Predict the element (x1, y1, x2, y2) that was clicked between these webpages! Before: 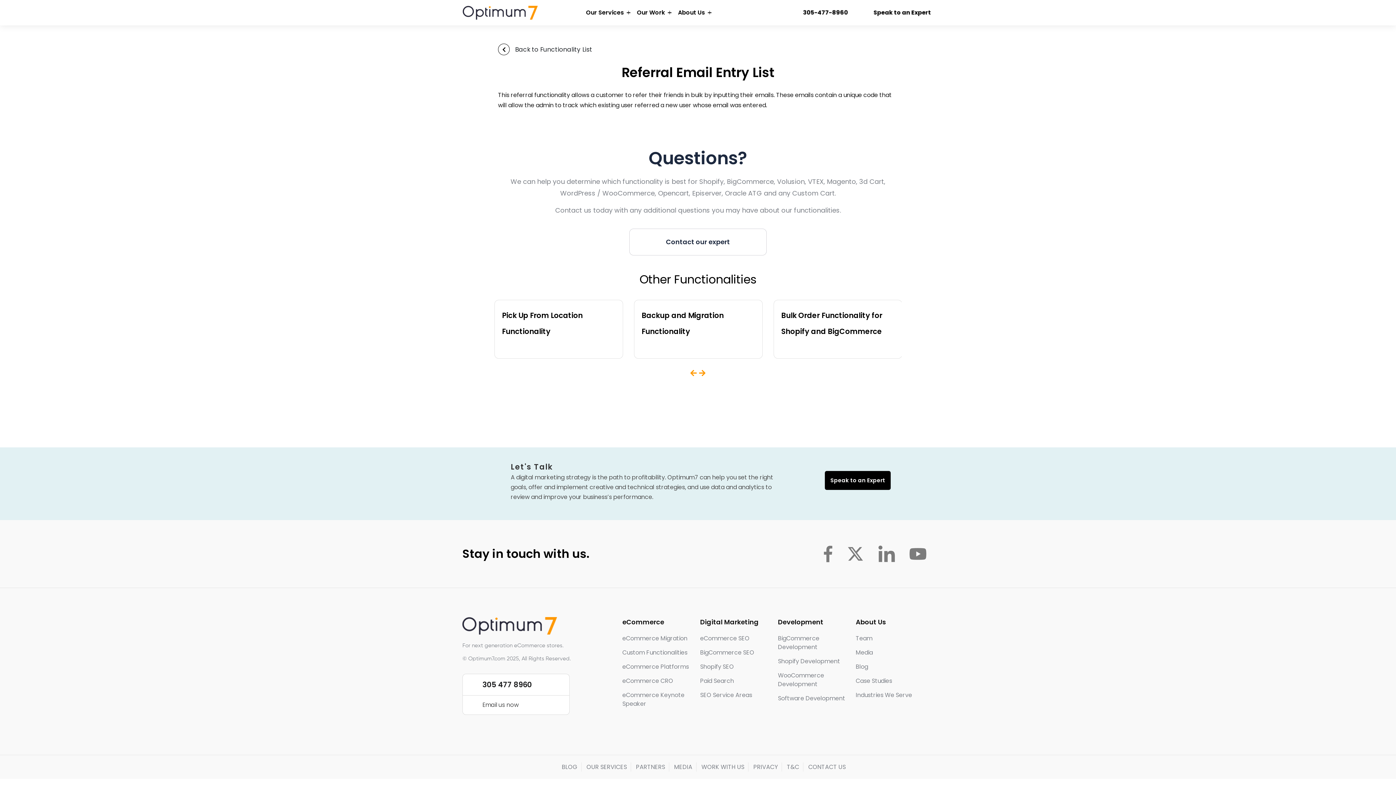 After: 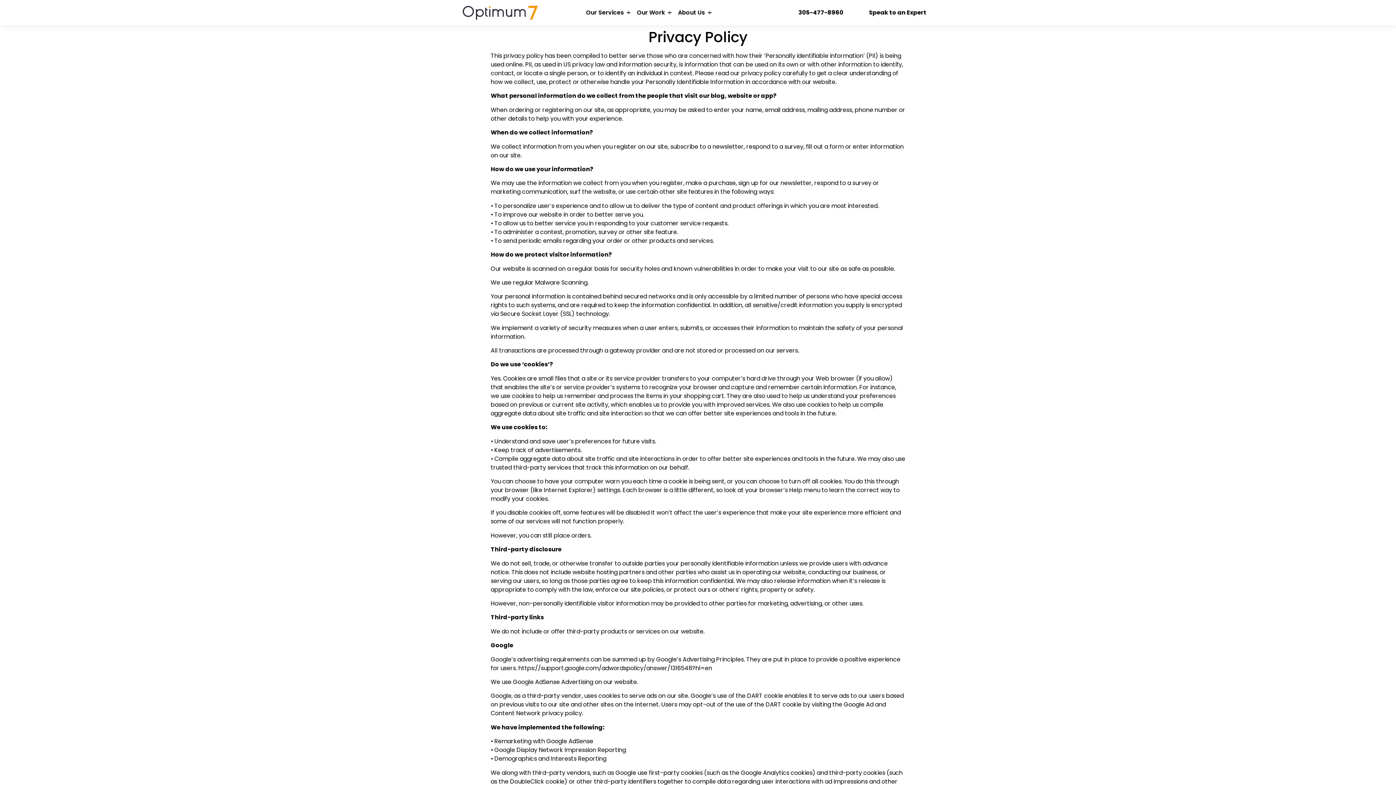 Action: label: PRIVACY bbox: (750, 762, 781, 771)